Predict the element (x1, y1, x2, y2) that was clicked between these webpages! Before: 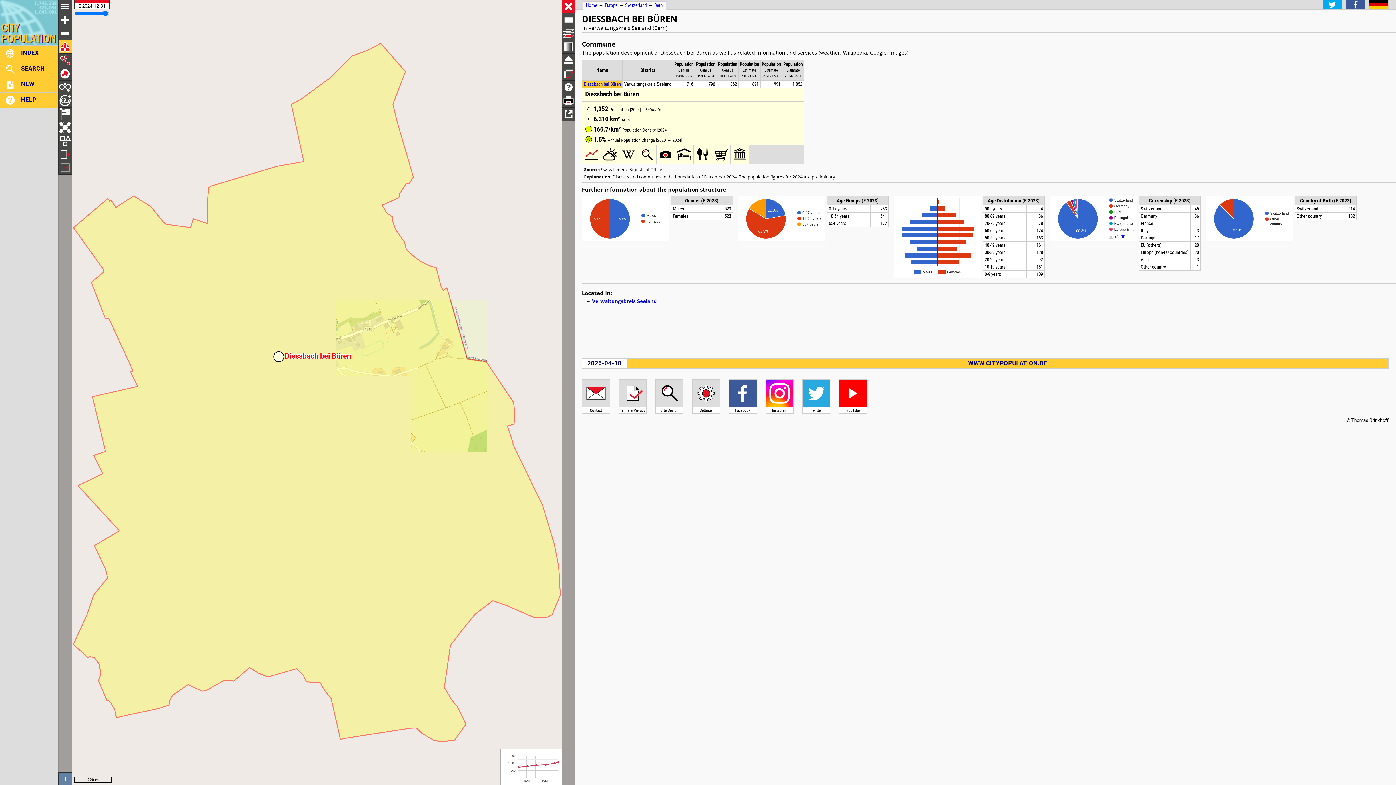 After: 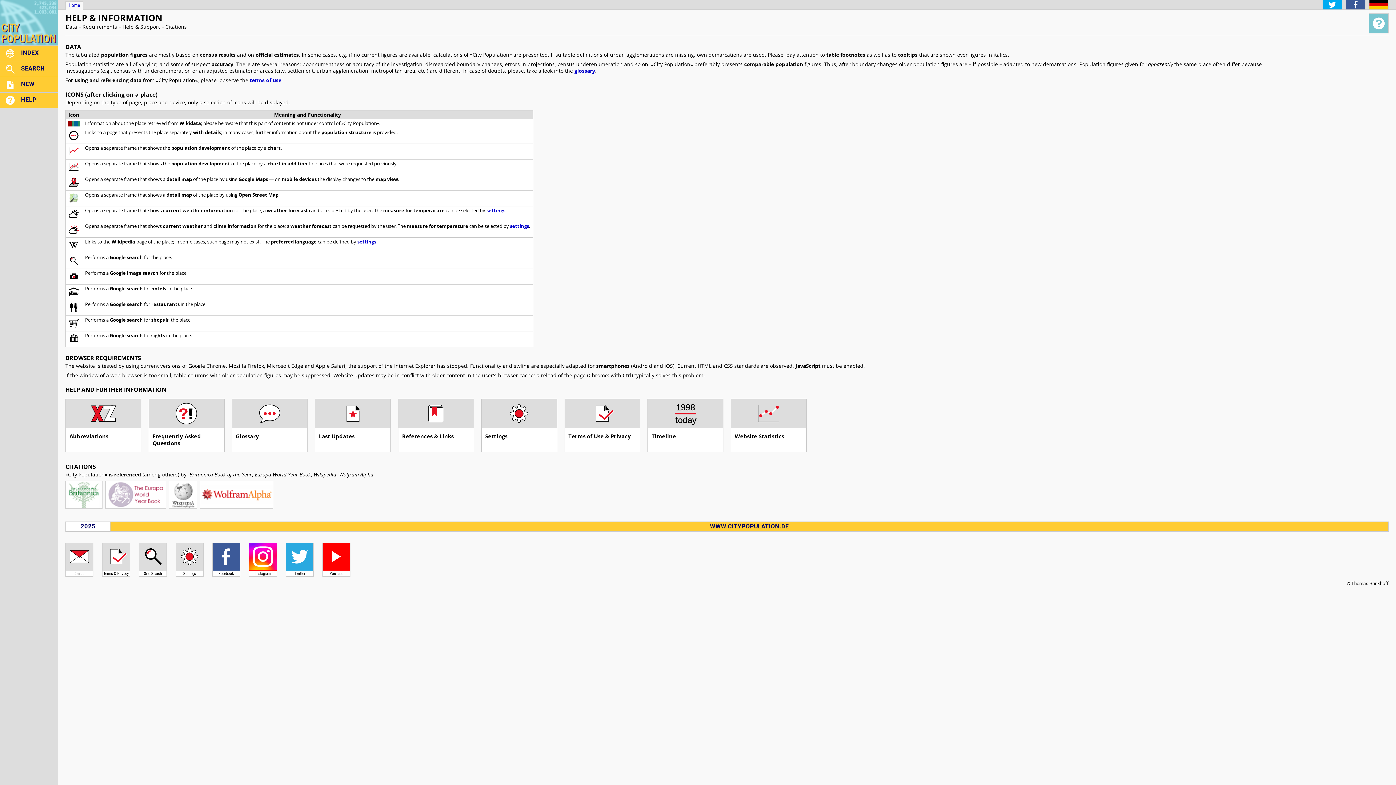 Action: label: HELP bbox: (0, 92, 57, 107)